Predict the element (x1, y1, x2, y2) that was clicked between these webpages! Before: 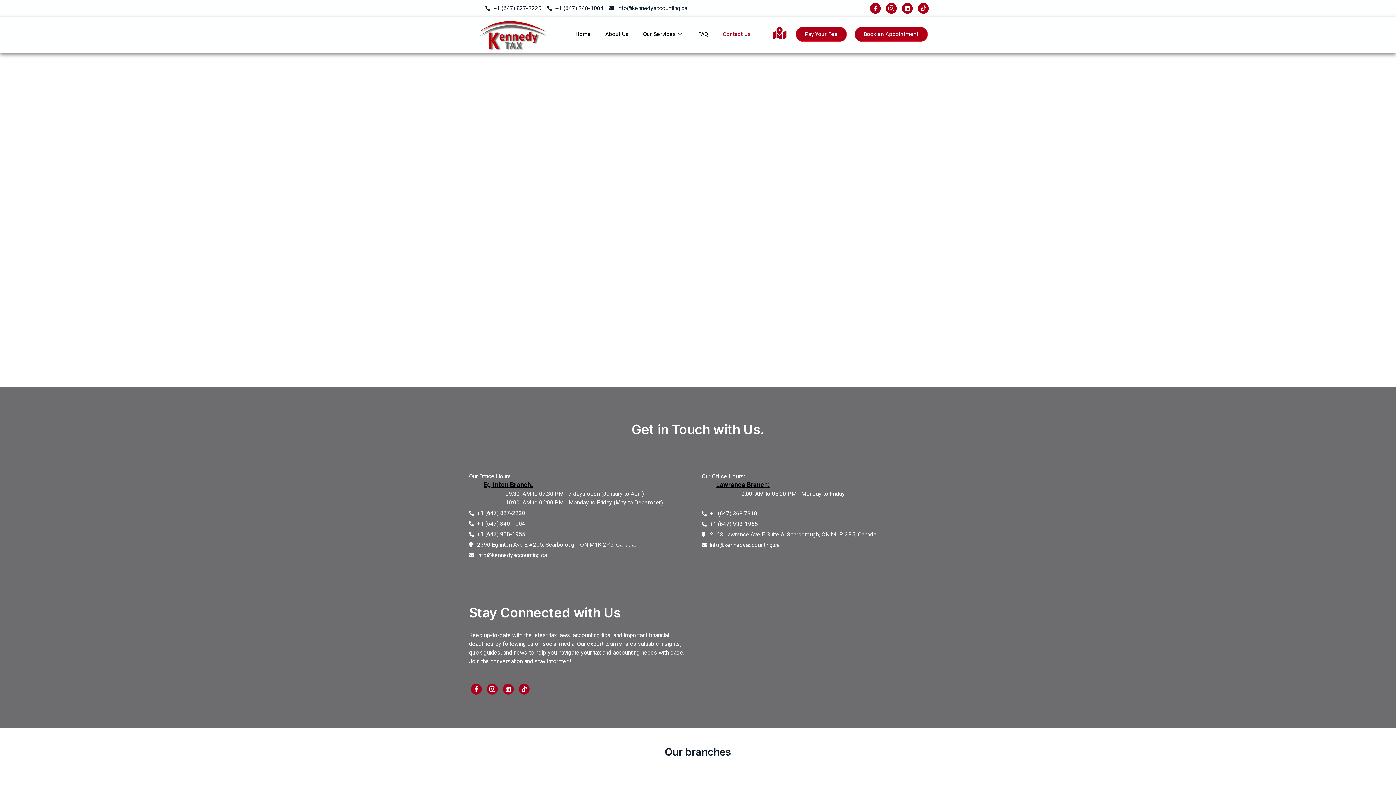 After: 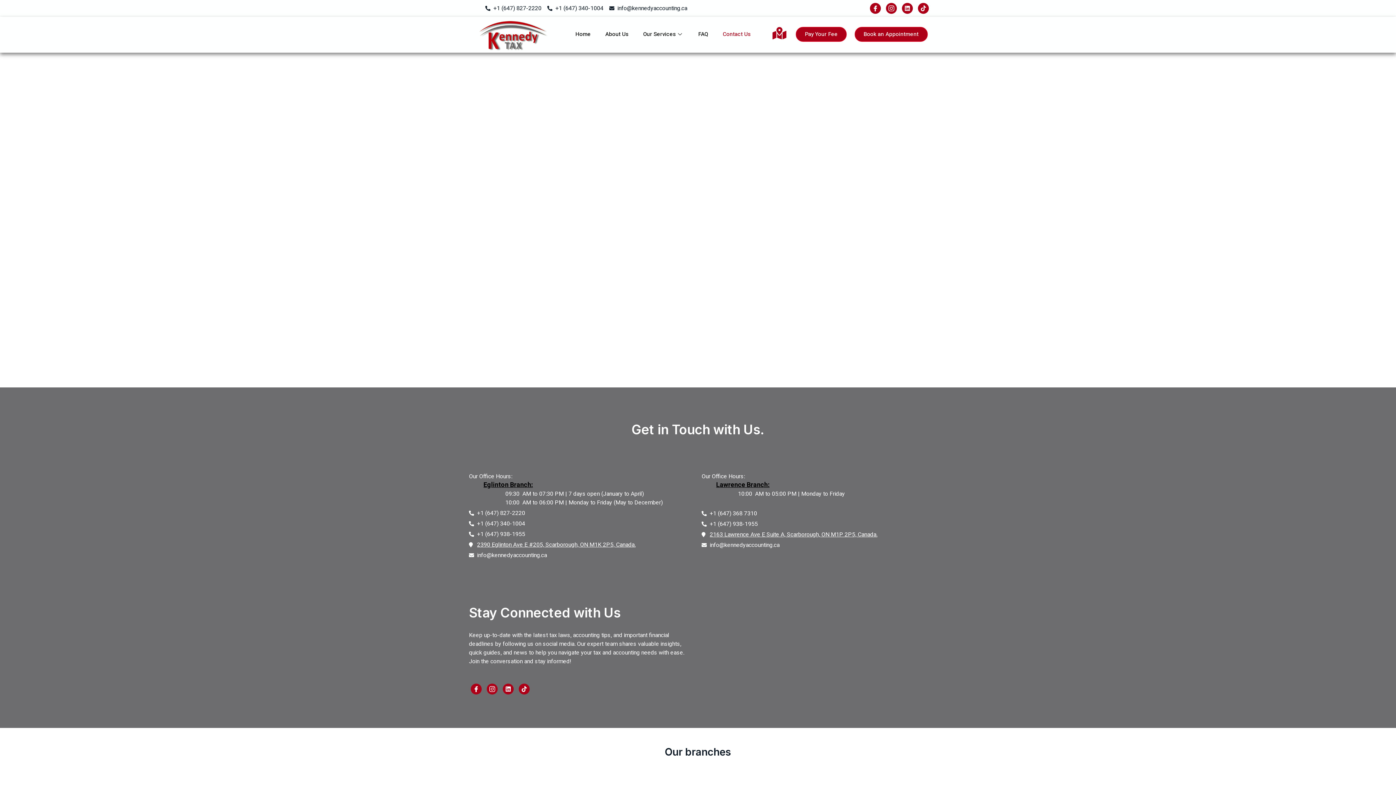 Action: label: +1 (647) 938-1955 bbox: (584, 519, 810, 528)